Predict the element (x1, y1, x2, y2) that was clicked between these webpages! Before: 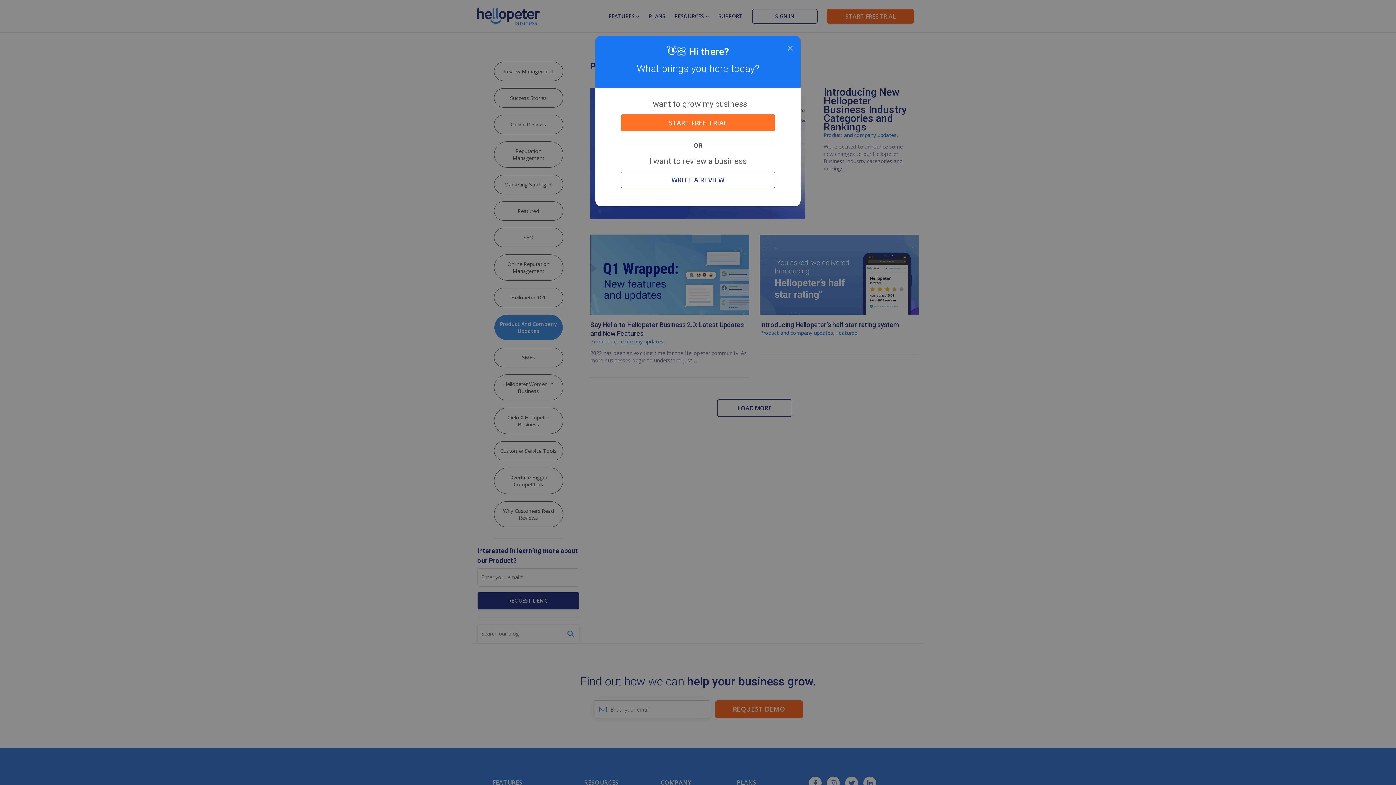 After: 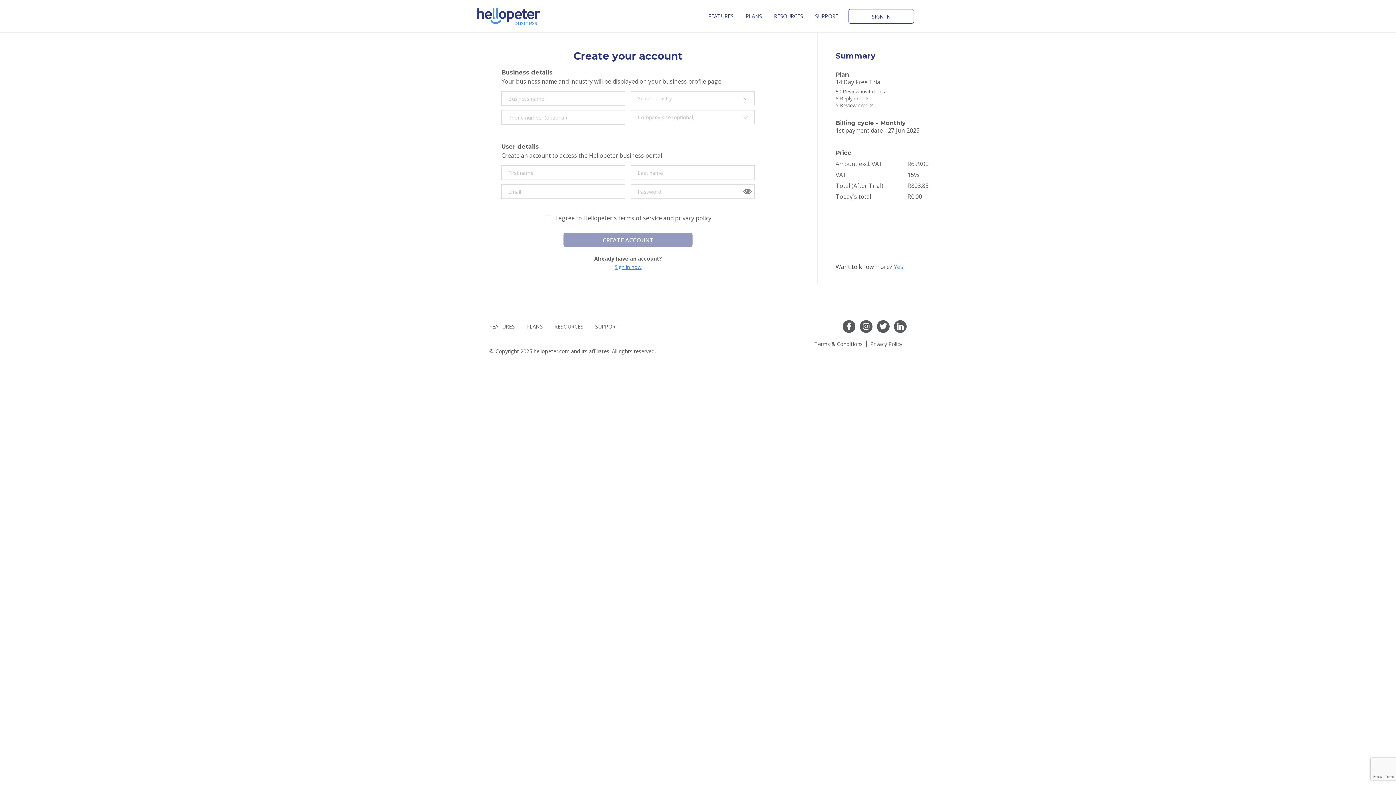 Action: bbox: (621, 114, 775, 131) label: START FREE TRIAL